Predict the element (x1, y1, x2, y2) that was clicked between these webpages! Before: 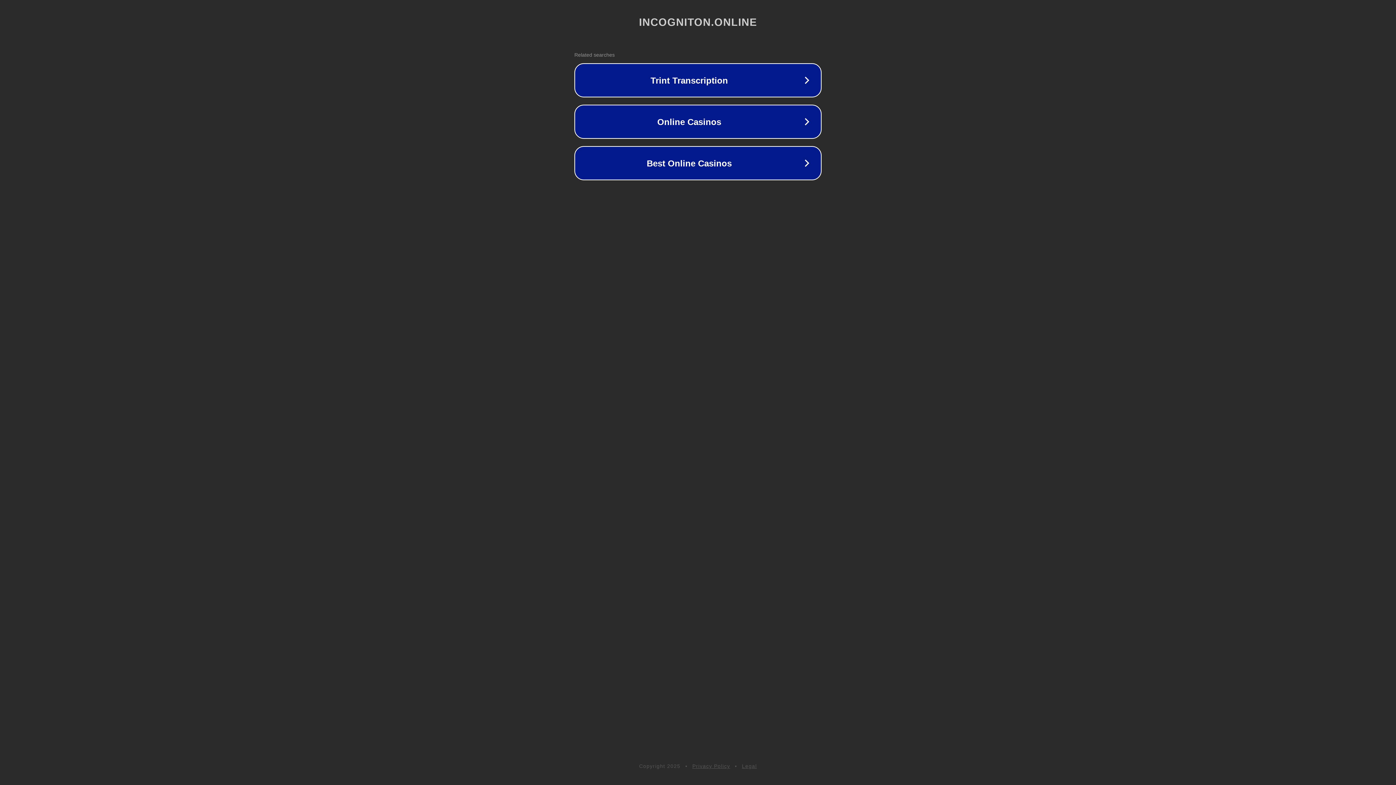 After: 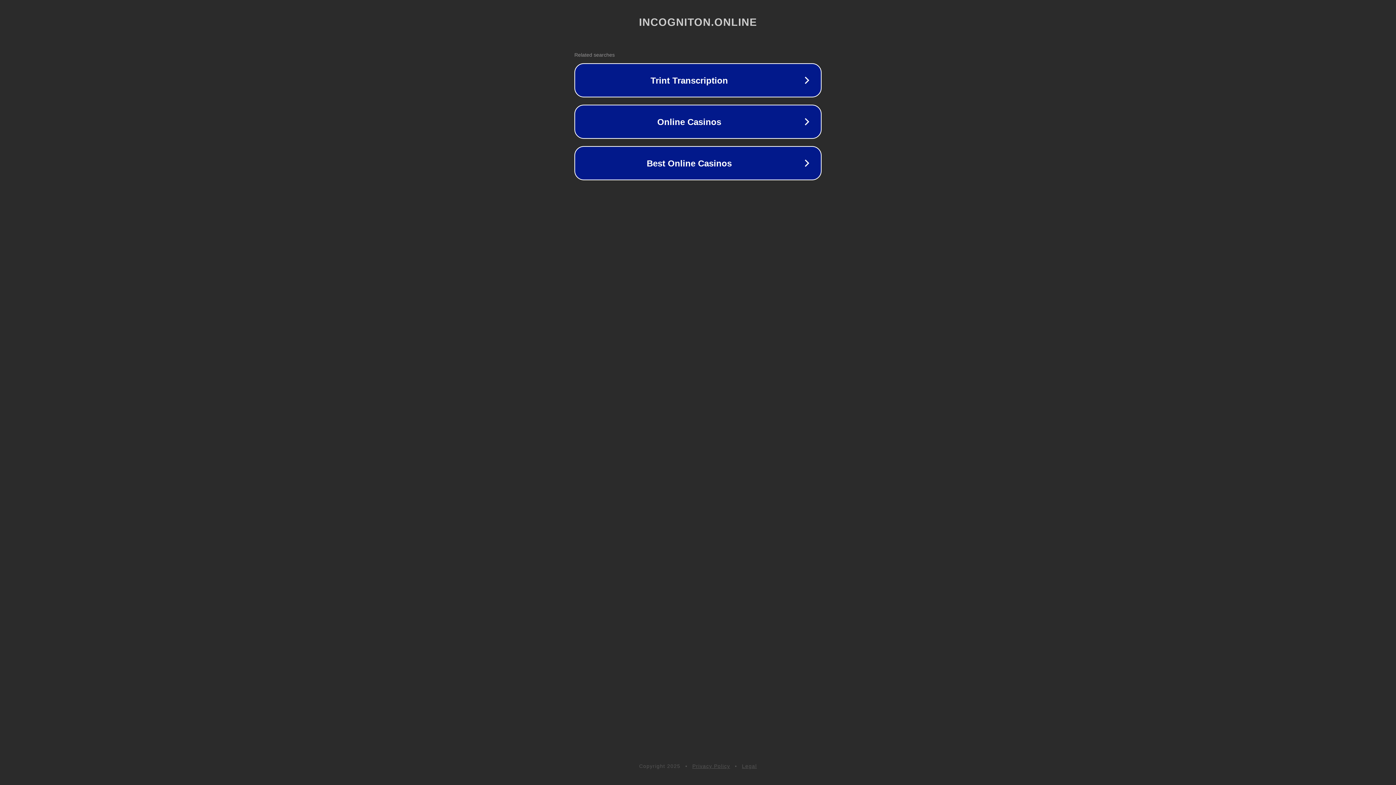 Action: label: Privacy Policy bbox: (692, 763, 730, 769)